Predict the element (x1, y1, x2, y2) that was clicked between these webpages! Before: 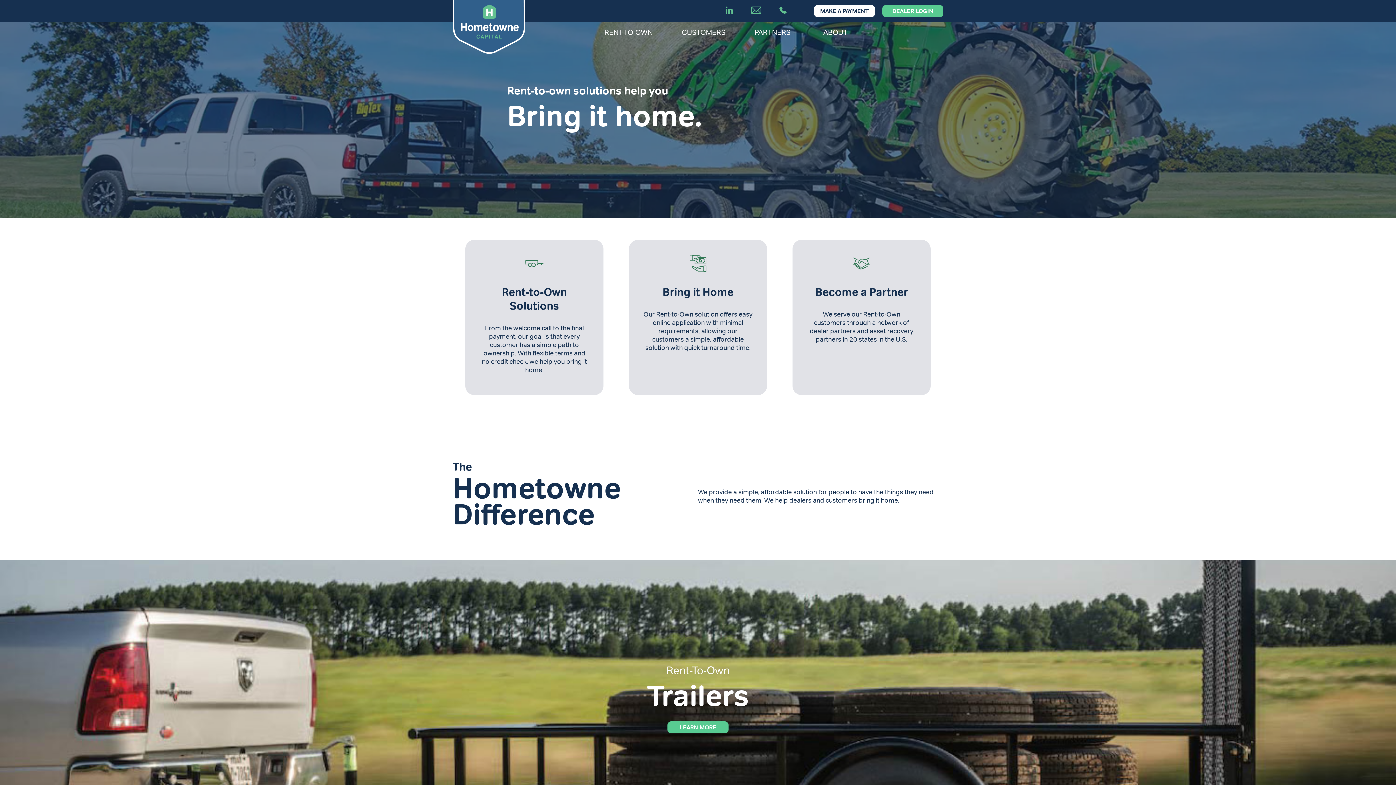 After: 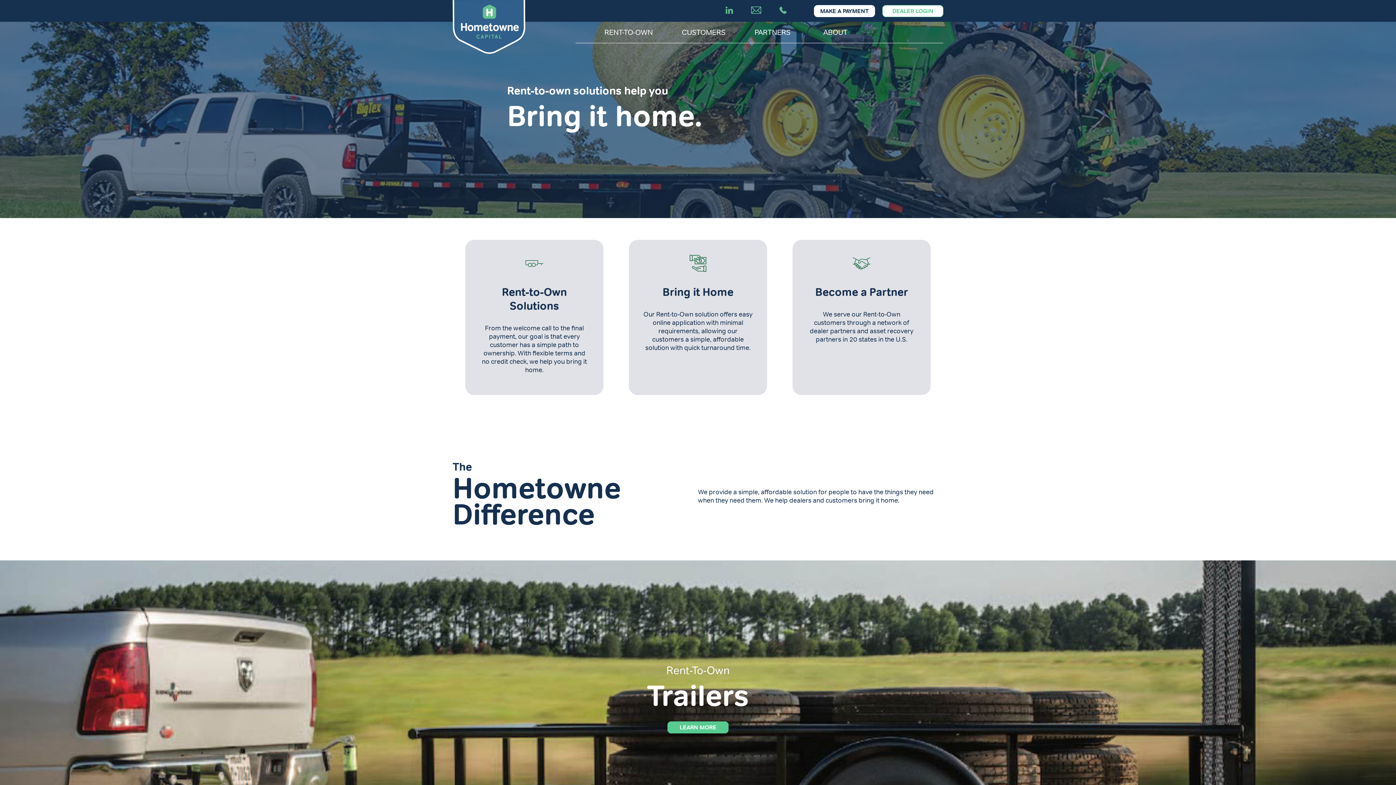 Action: bbox: (882, 4, 943, 16) label: DEALER LOGIN